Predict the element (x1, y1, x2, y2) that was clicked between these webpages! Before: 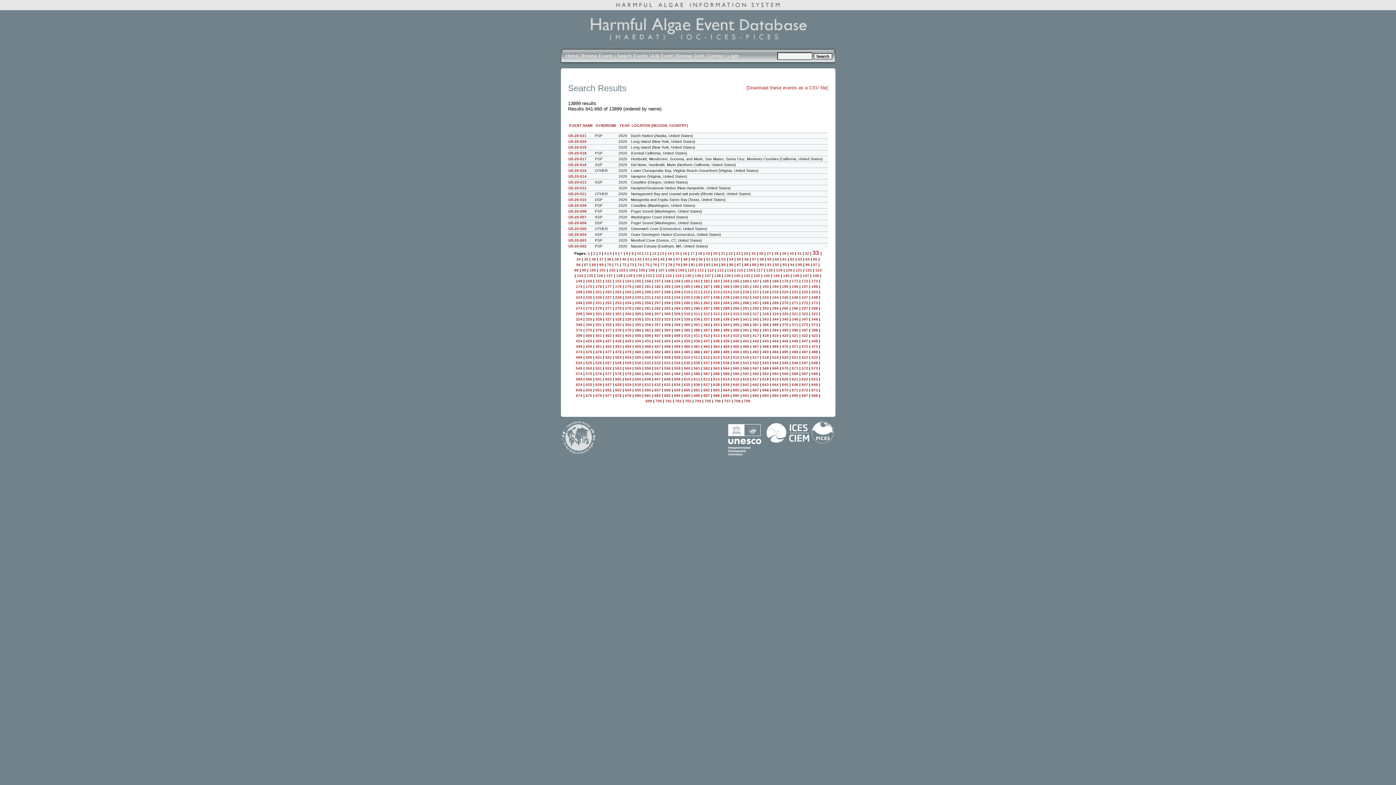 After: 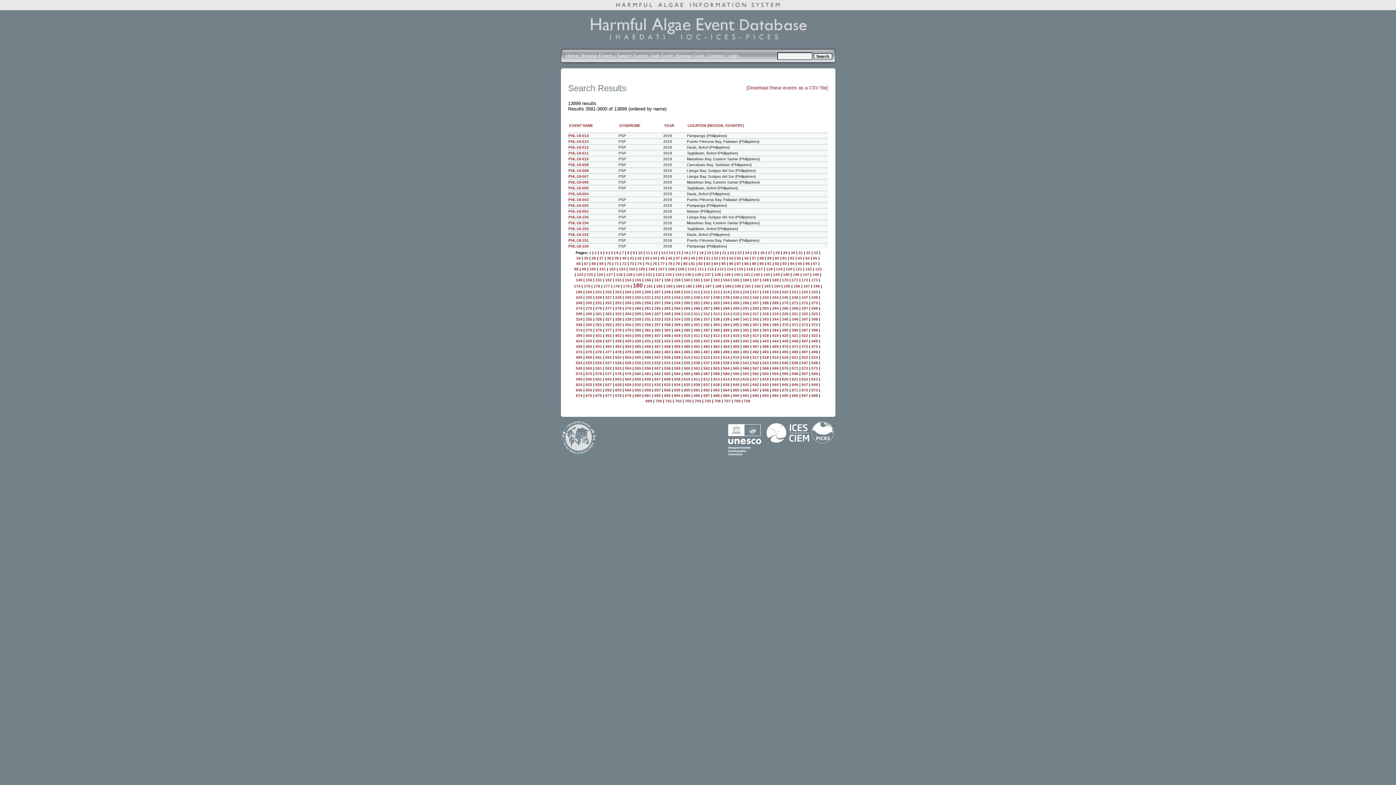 Action: label: 180 bbox: (634, 284, 641, 288)